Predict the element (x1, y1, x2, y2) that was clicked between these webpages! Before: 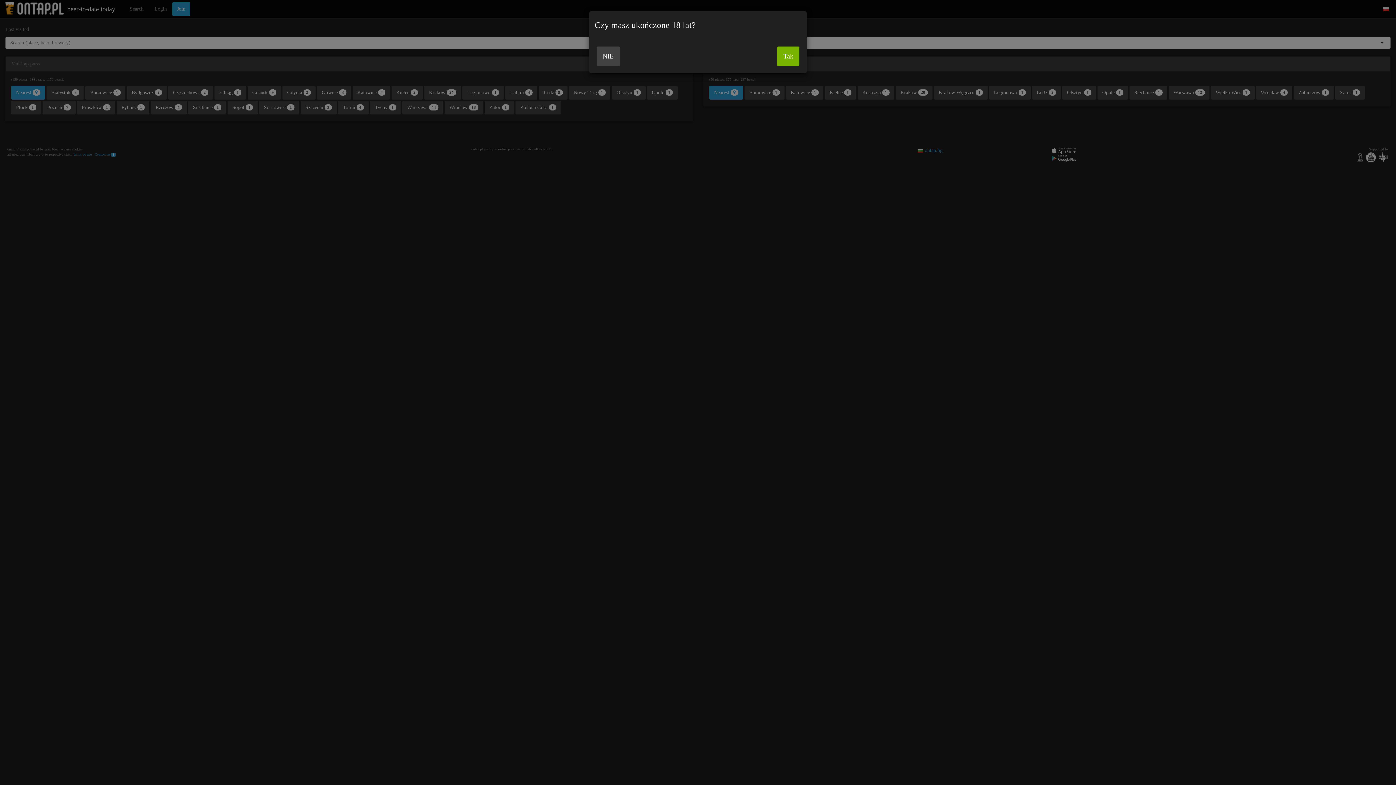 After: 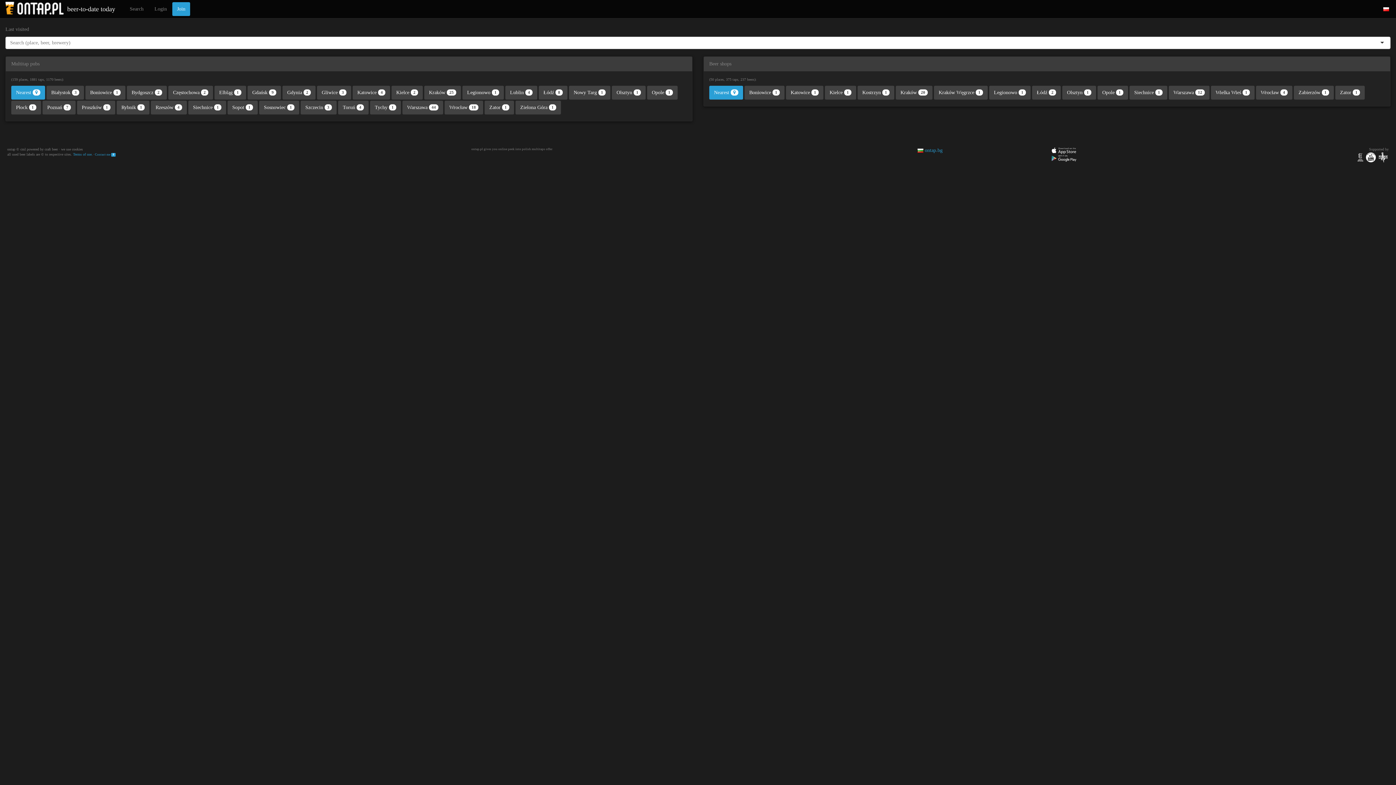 Action: label: Tak bbox: (777, 46, 799, 66)